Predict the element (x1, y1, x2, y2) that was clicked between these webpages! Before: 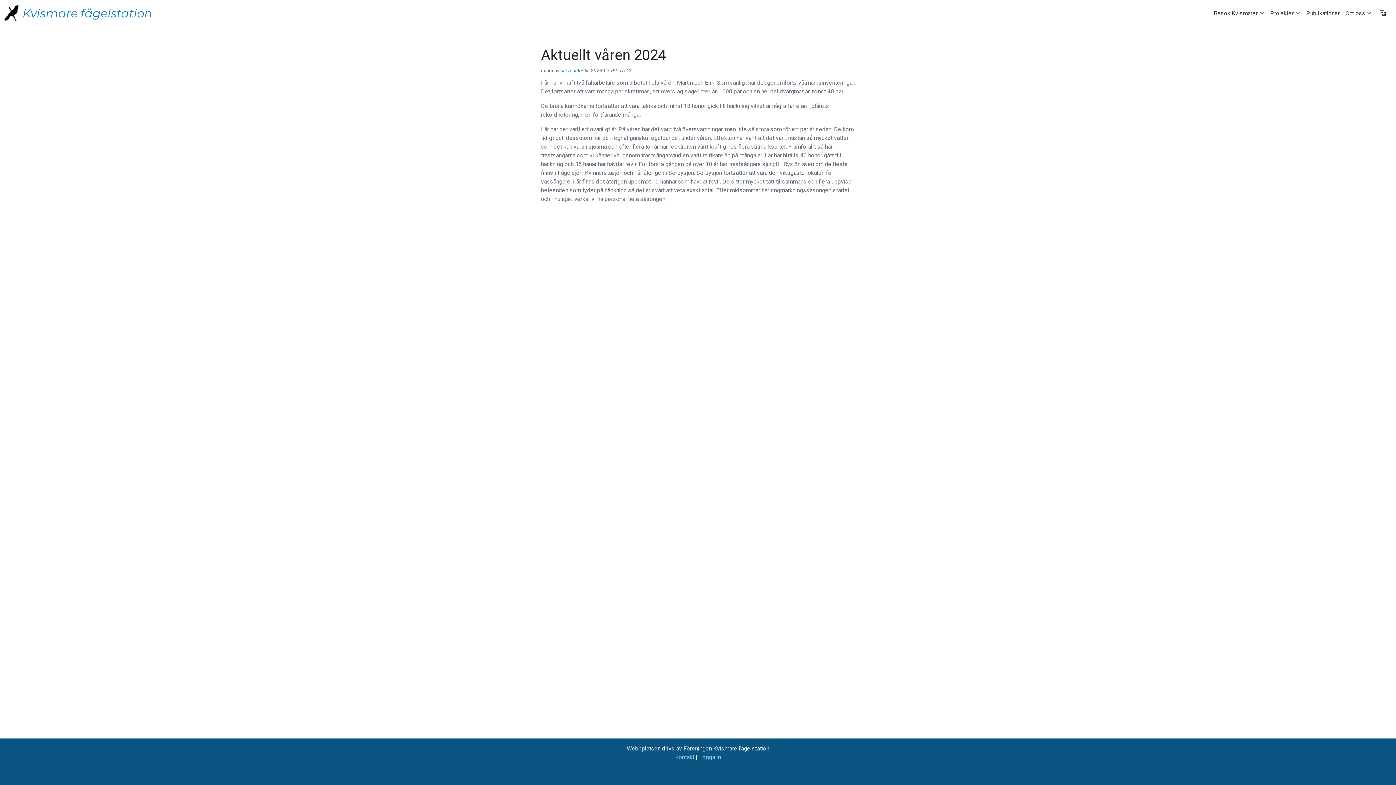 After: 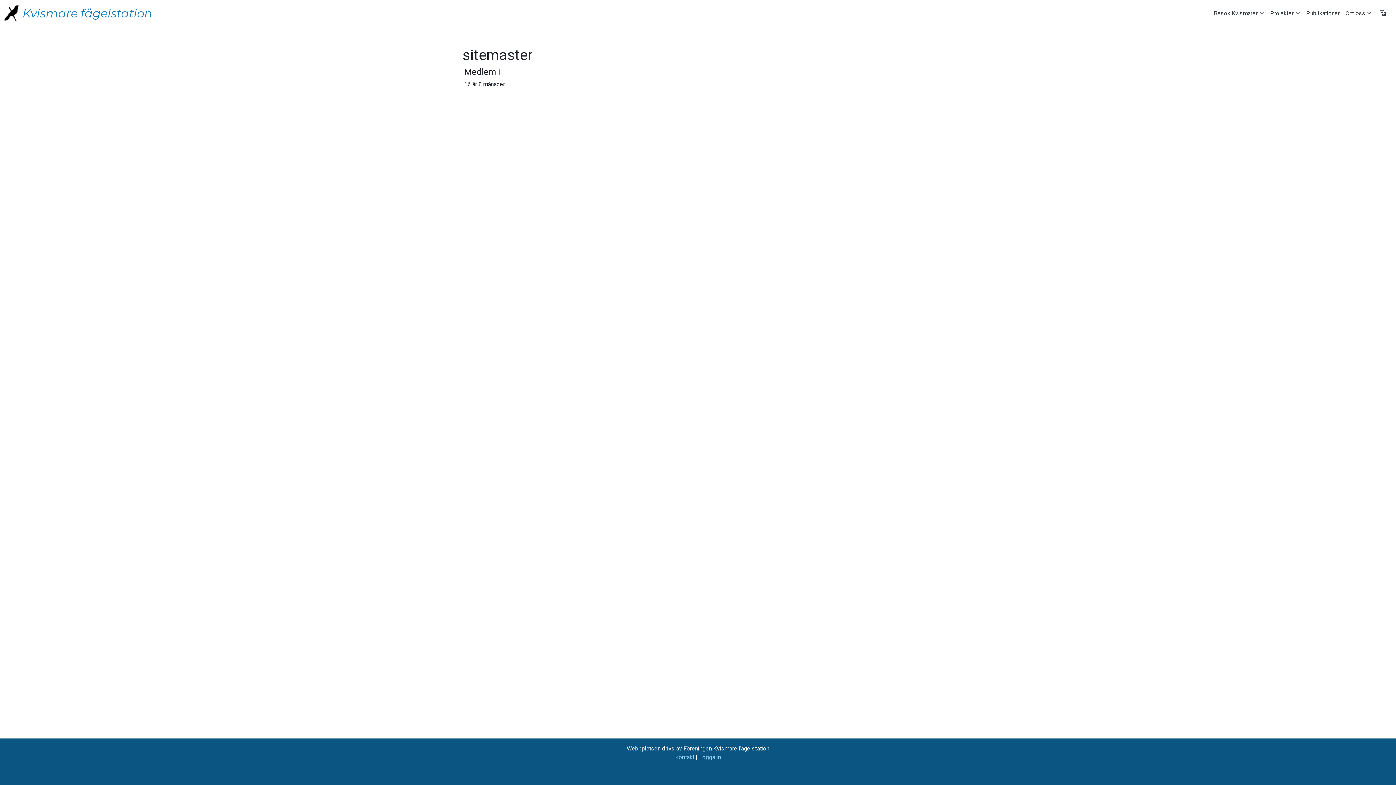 Action: bbox: (560, 67, 583, 73) label: sitemaster